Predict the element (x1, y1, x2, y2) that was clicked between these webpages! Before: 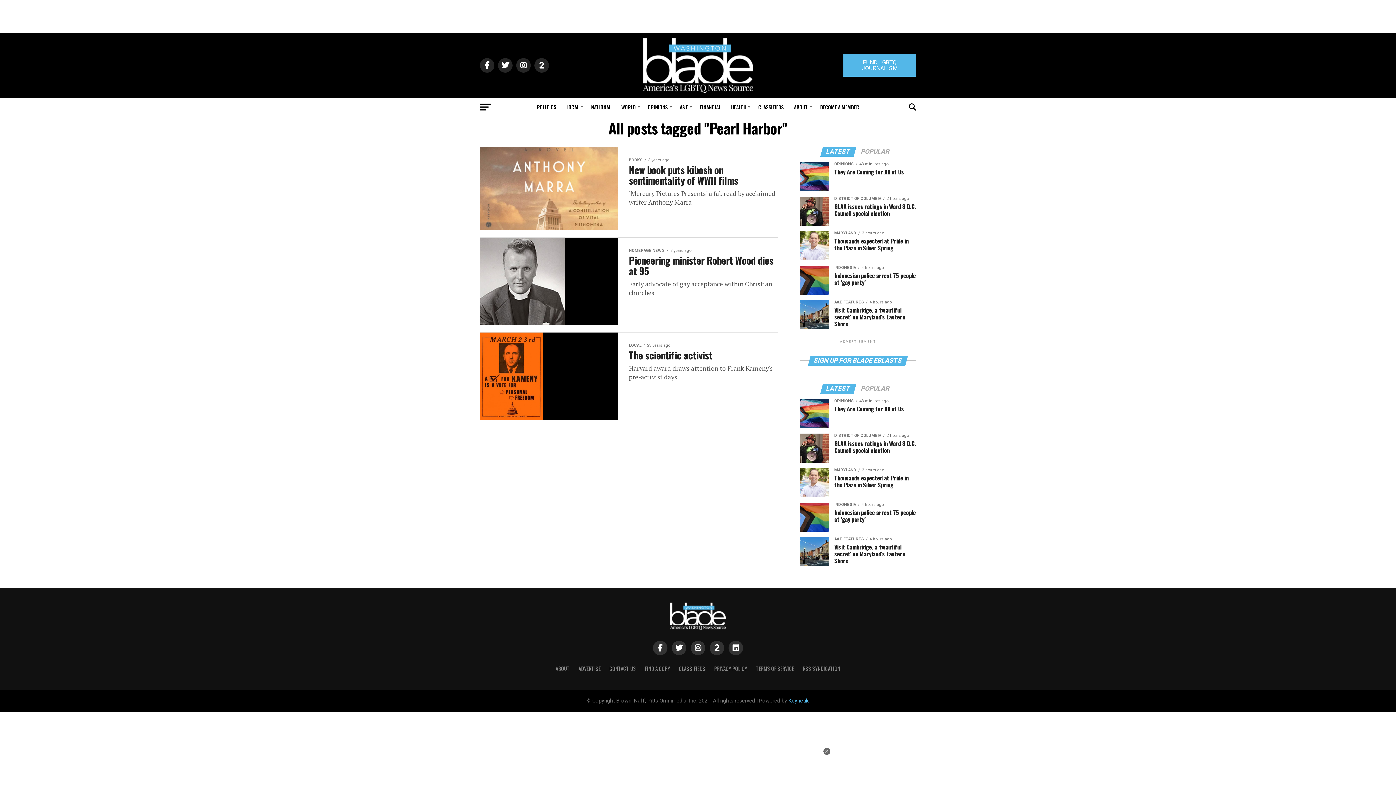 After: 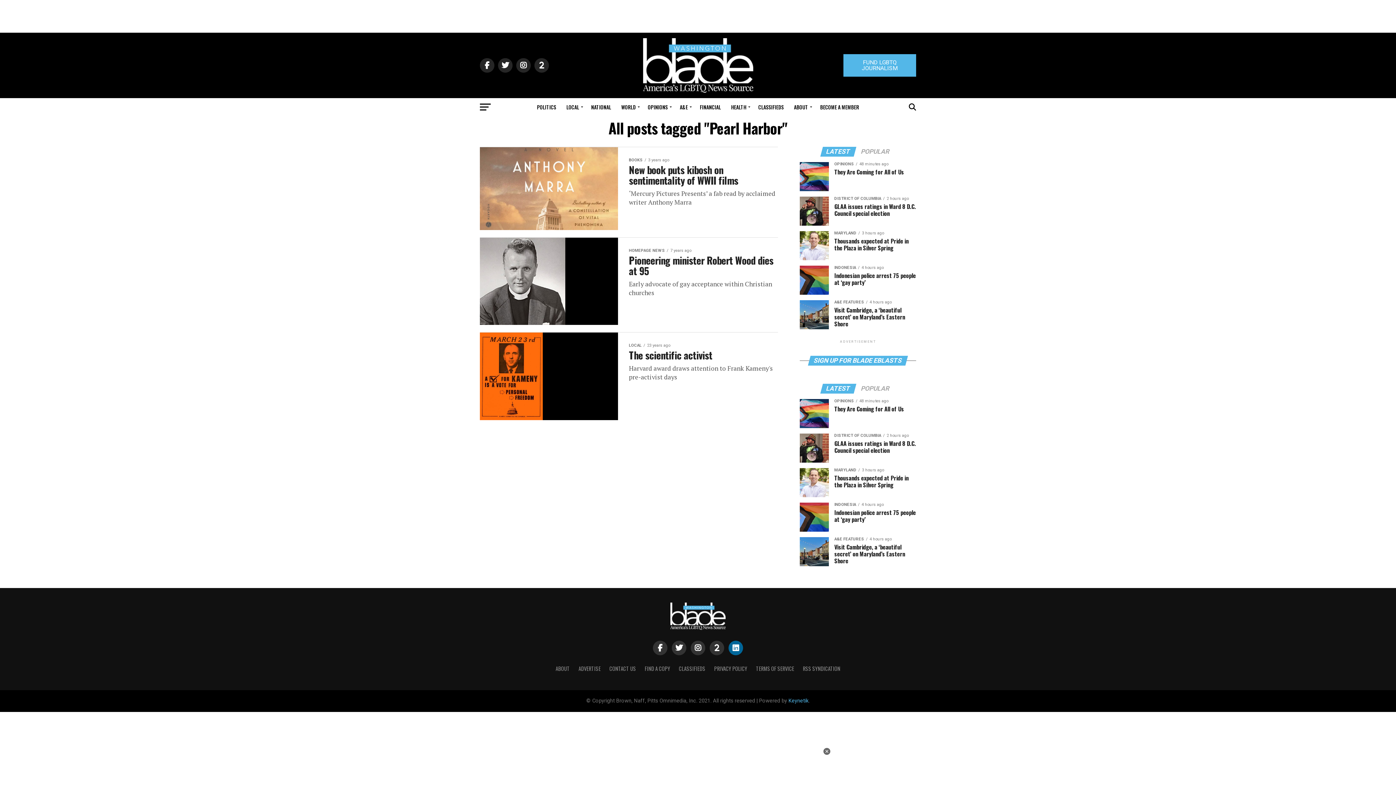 Action: bbox: (728, 641, 743, 655)